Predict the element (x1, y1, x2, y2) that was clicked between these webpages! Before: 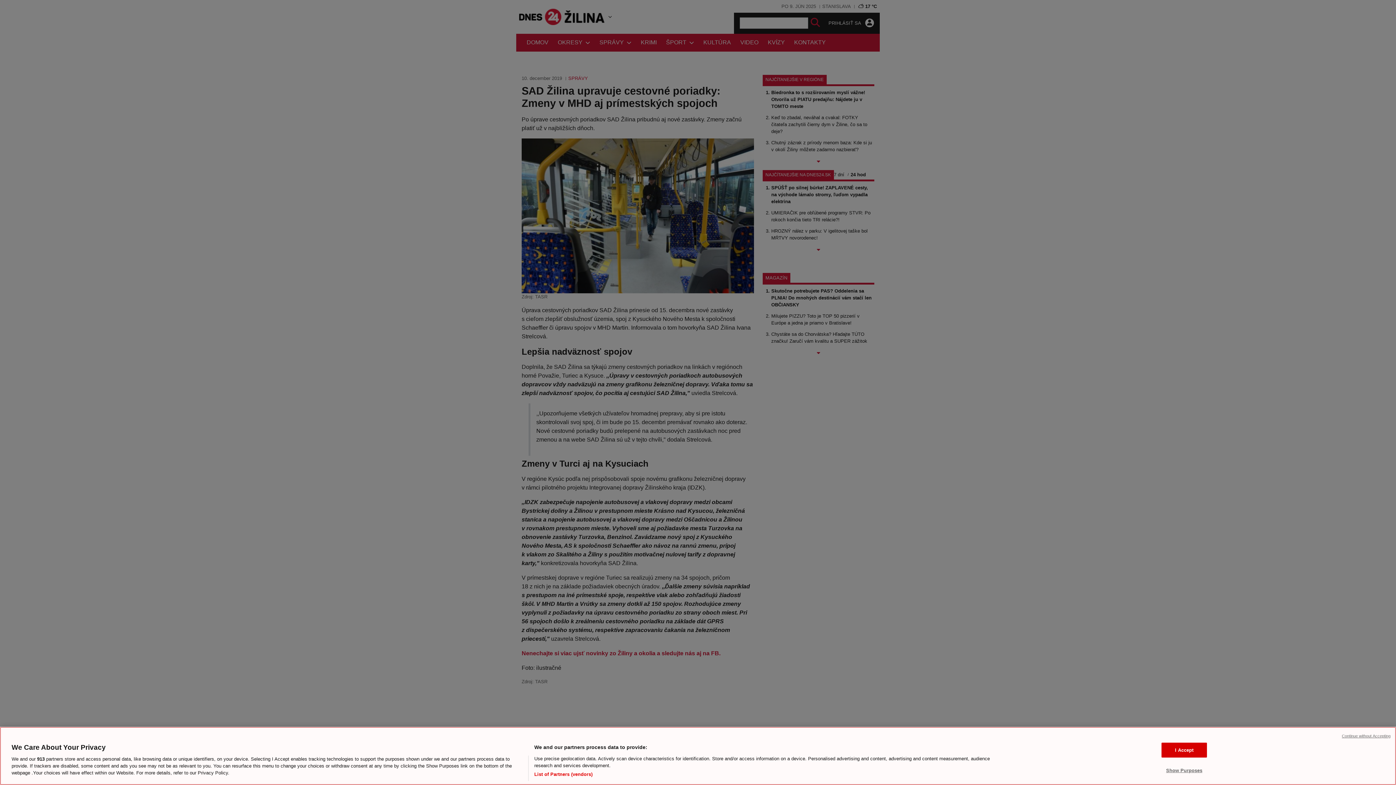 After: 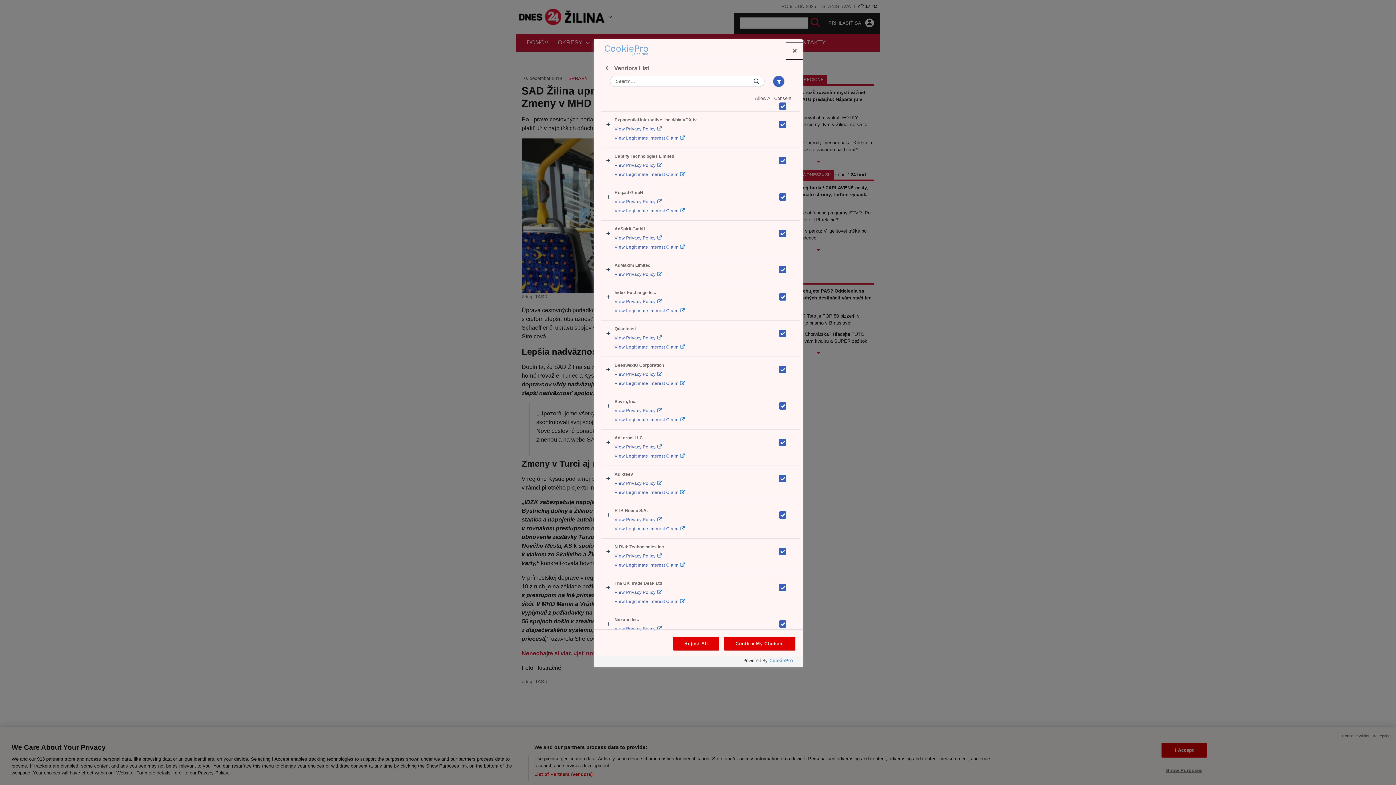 Action: label: List of Partners (vendors) bbox: (534, 771, 592, 778)